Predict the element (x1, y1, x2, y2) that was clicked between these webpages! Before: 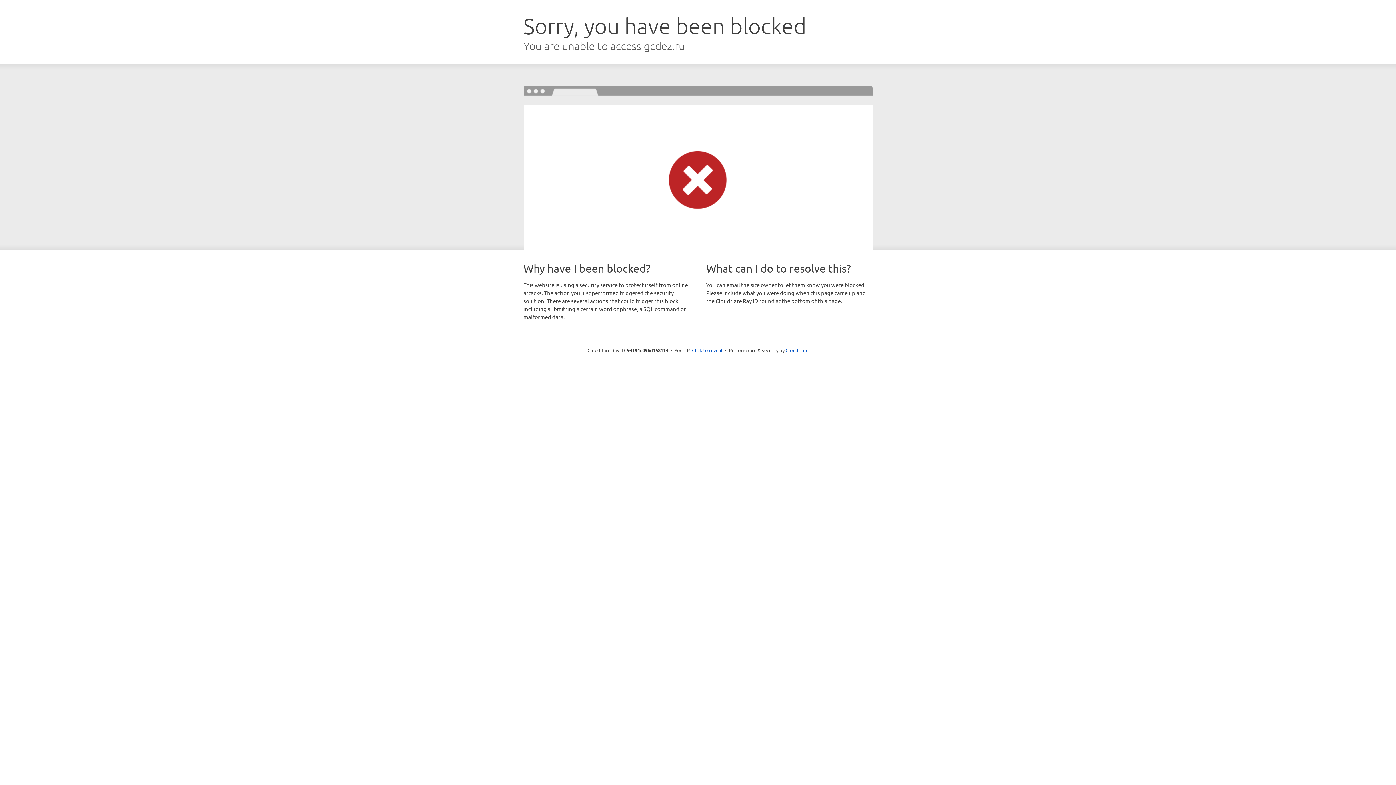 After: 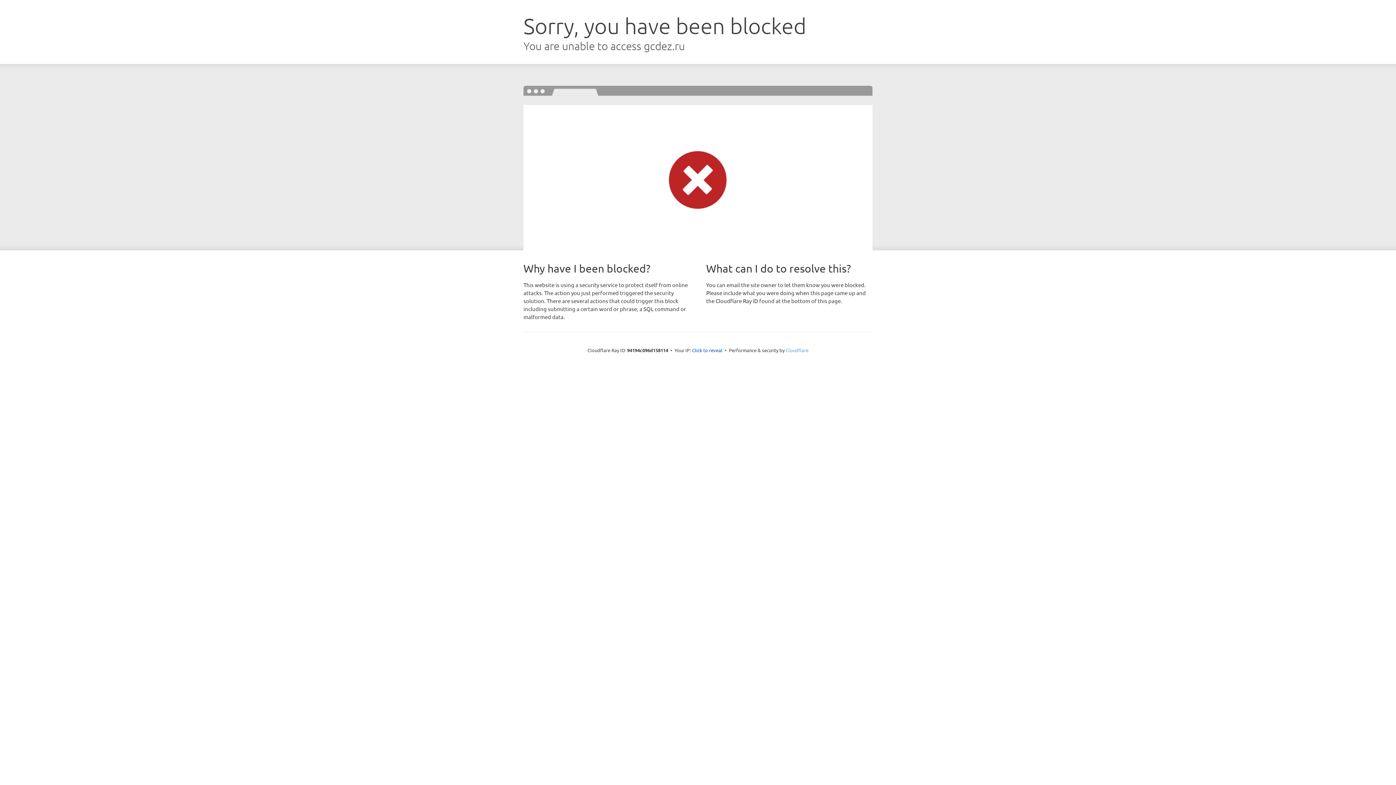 Action: bbox: (785, 347, 808, 353) label: Cloudflare